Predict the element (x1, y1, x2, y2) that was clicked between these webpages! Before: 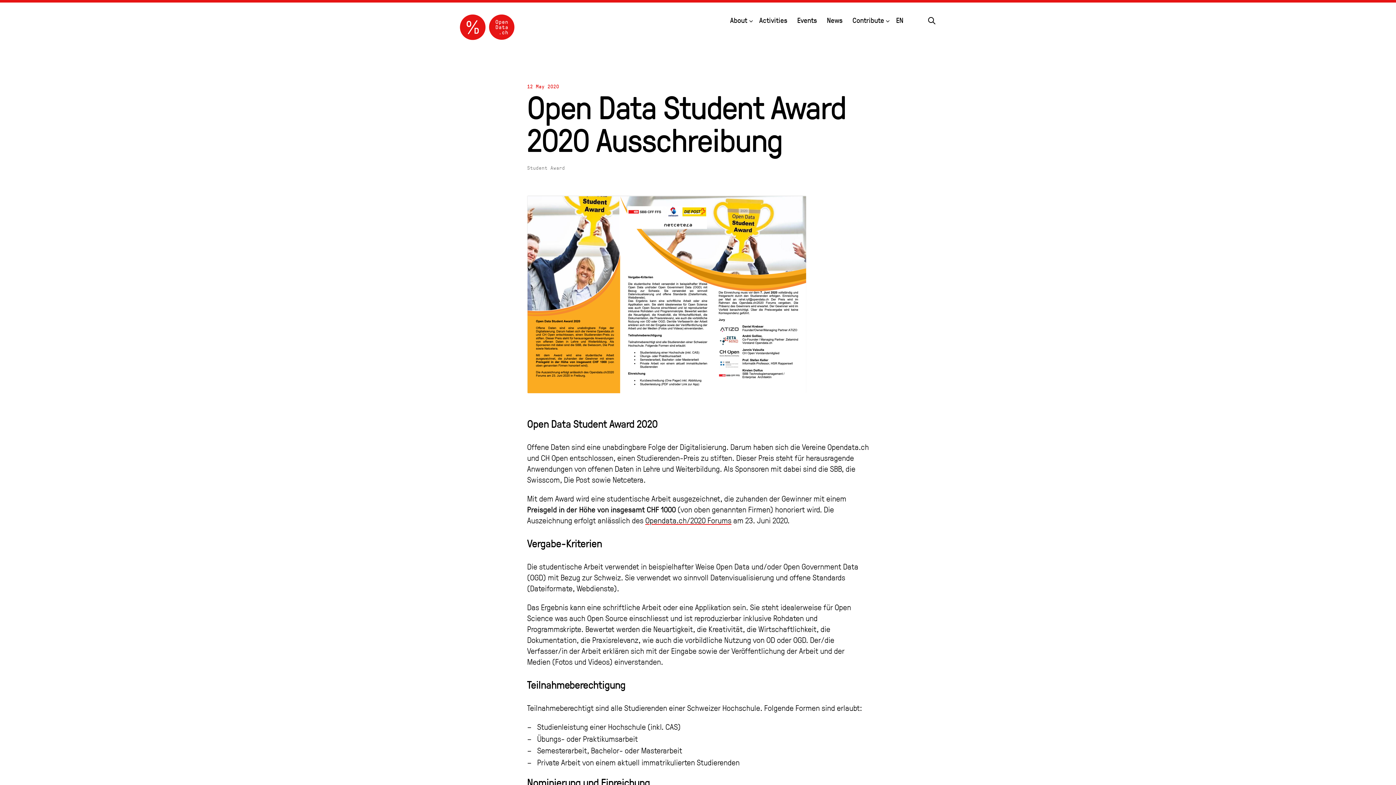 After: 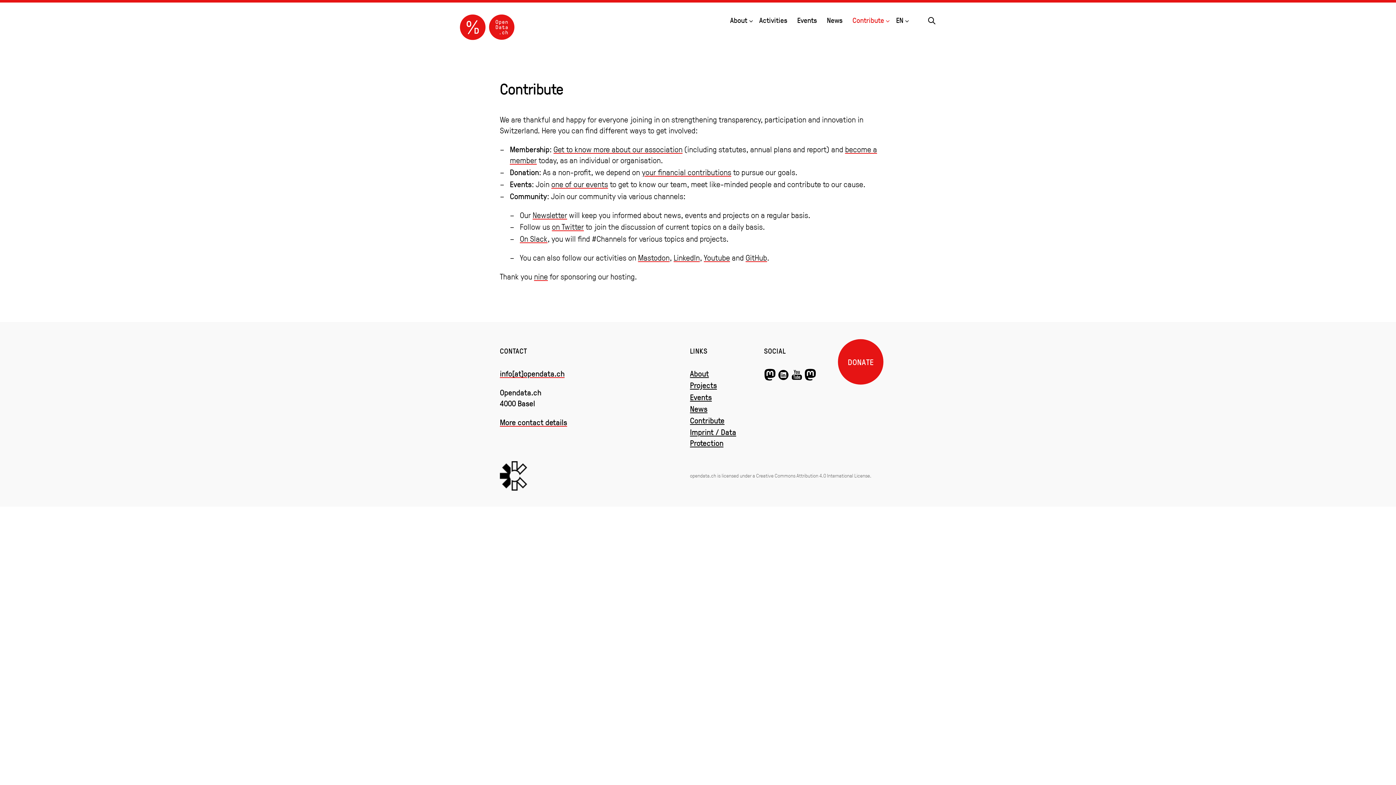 Action: bbox: (852, 15, 884, 24) label: Contribute